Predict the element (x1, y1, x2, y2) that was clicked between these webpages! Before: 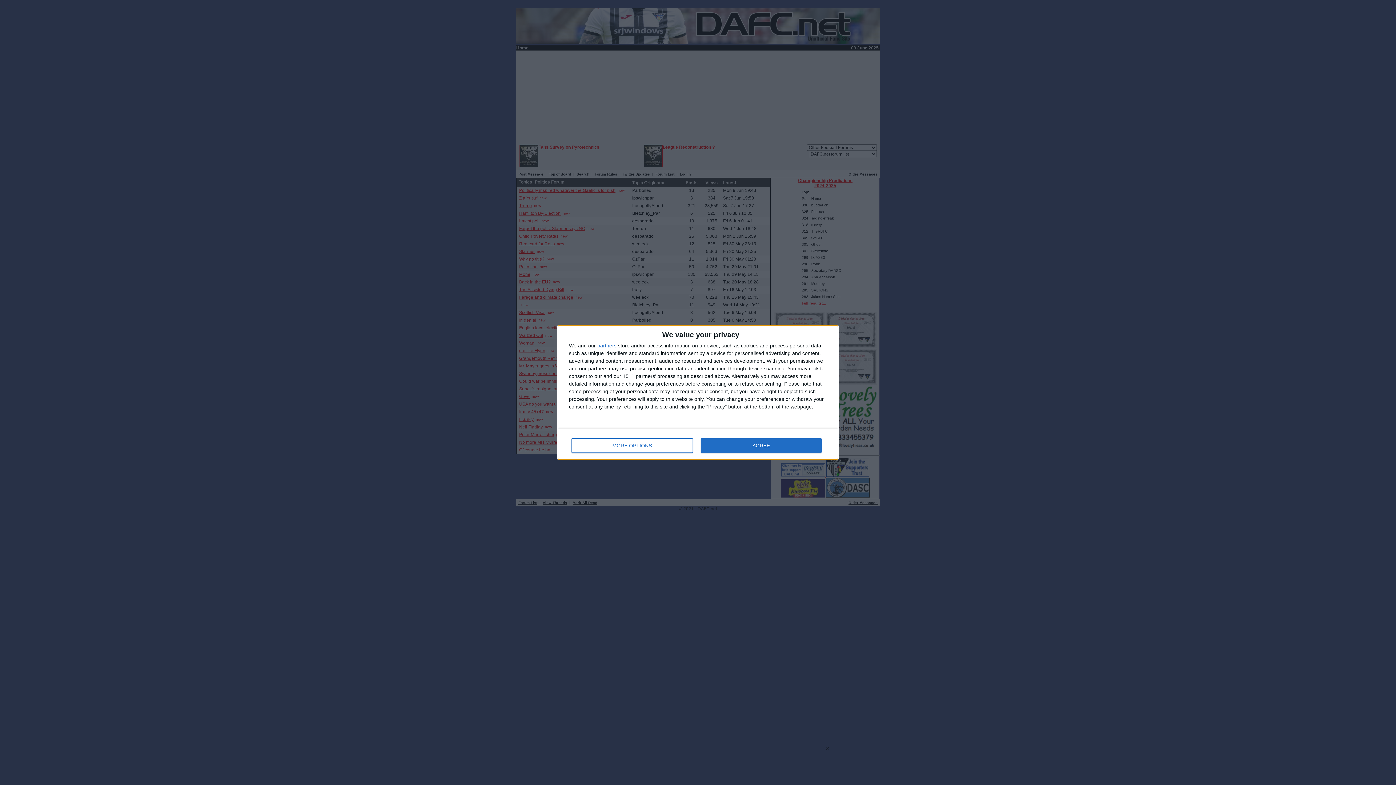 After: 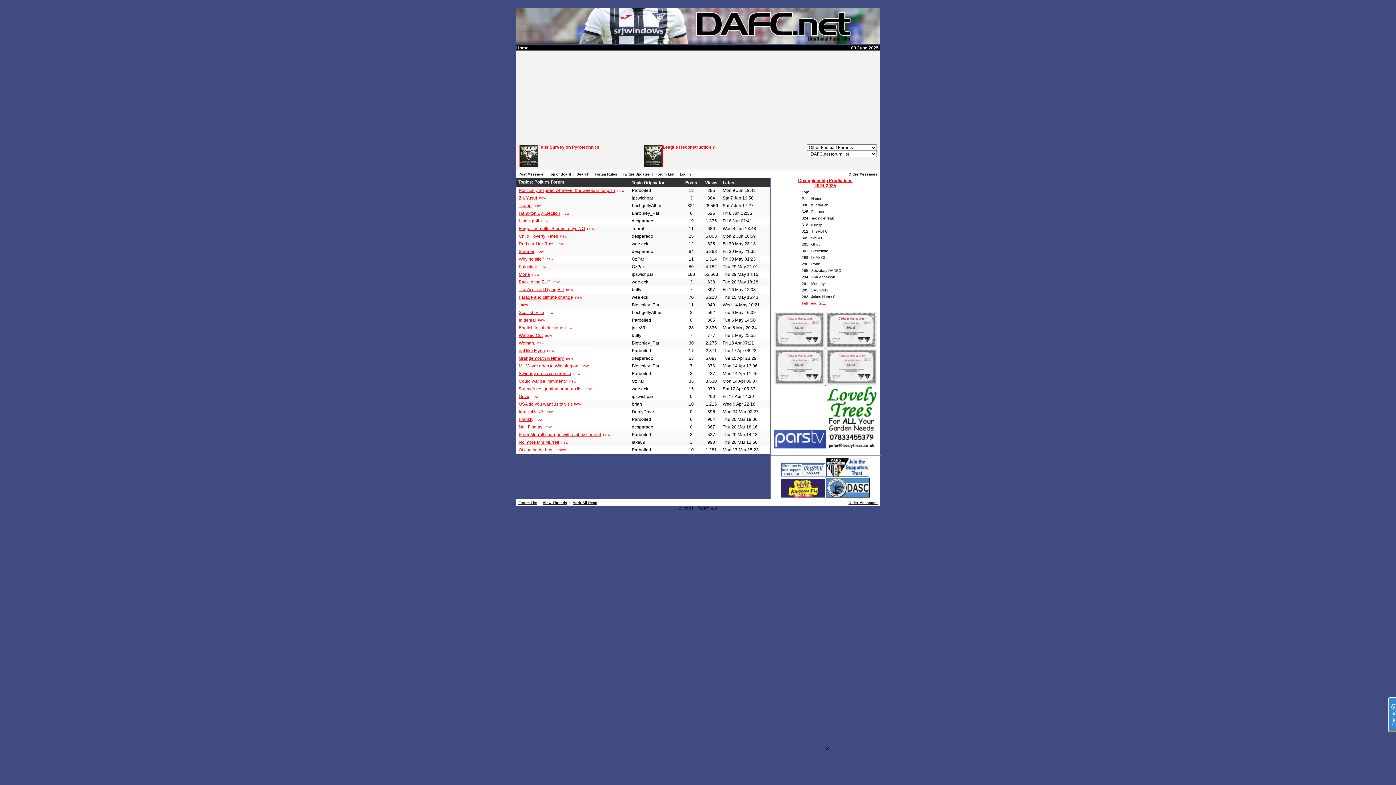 Action: label: AGREE bbox: (700, 438, 821, 453)